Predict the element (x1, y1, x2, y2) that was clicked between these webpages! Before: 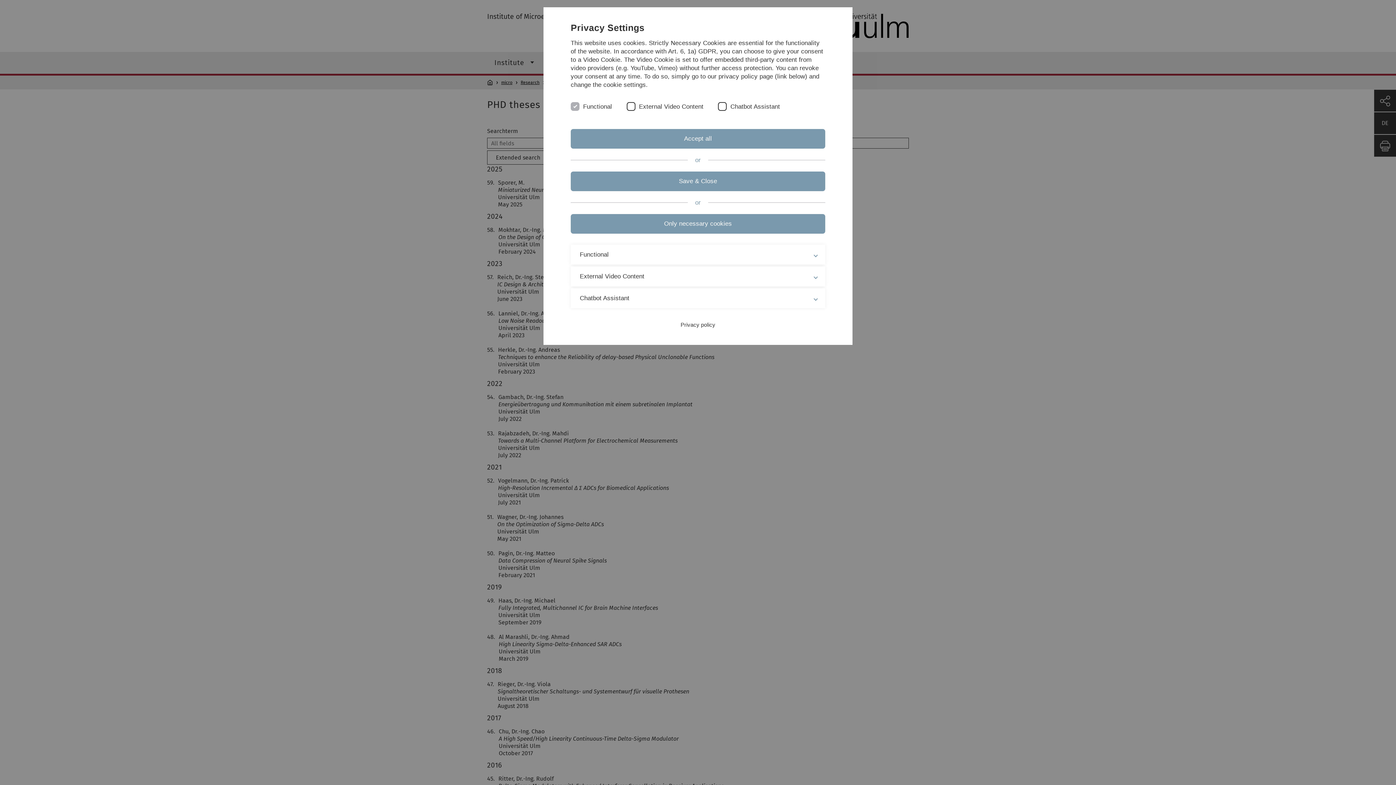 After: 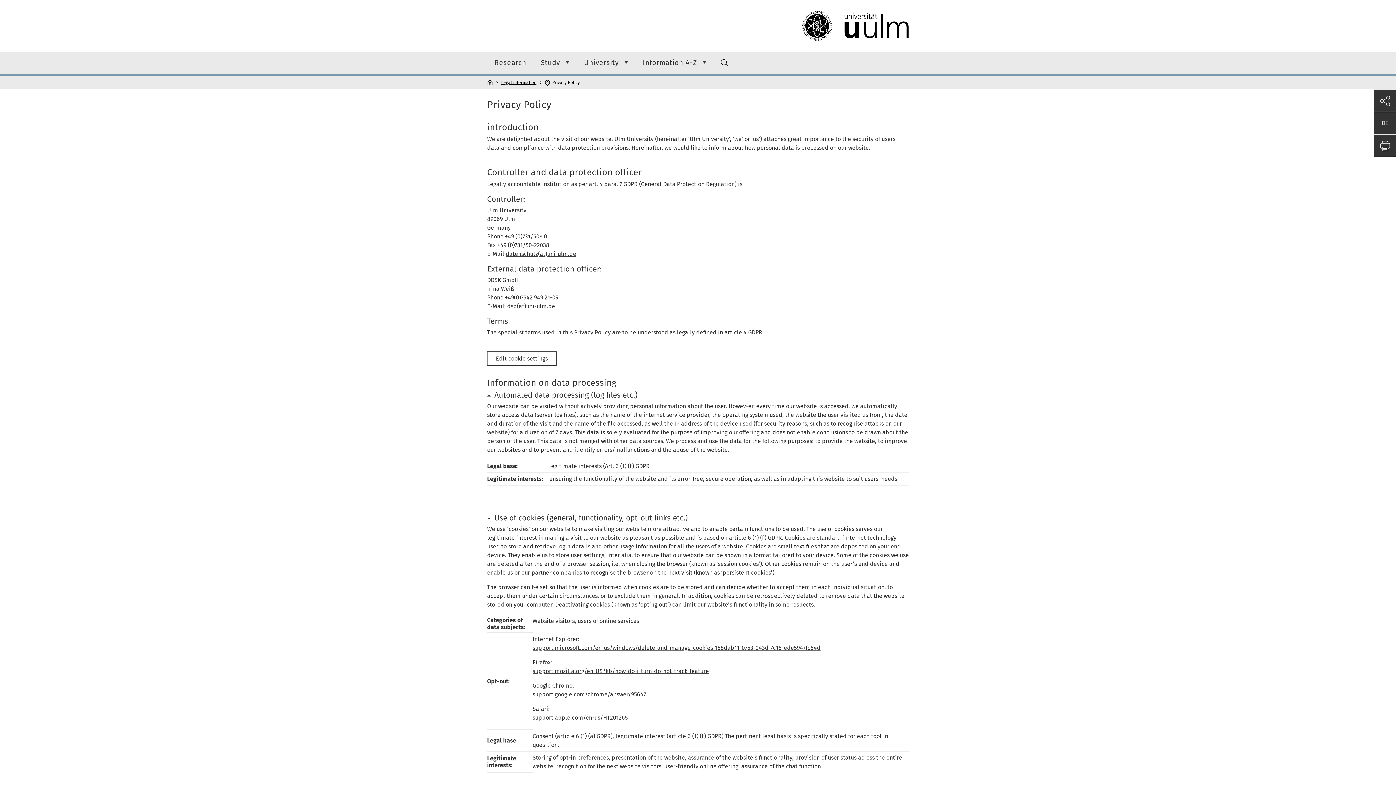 Action: label: Privacy policy bbox: (680, 321, 715, 328)